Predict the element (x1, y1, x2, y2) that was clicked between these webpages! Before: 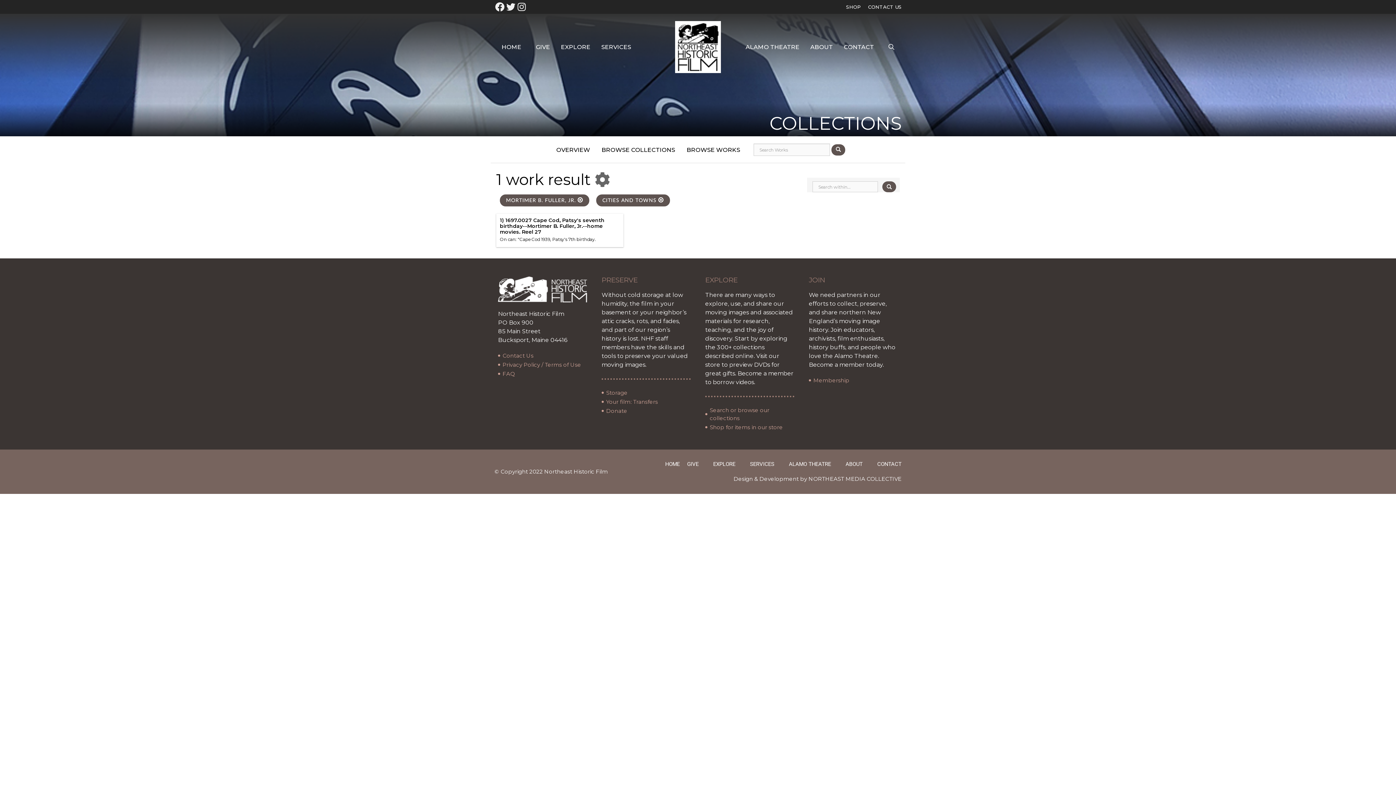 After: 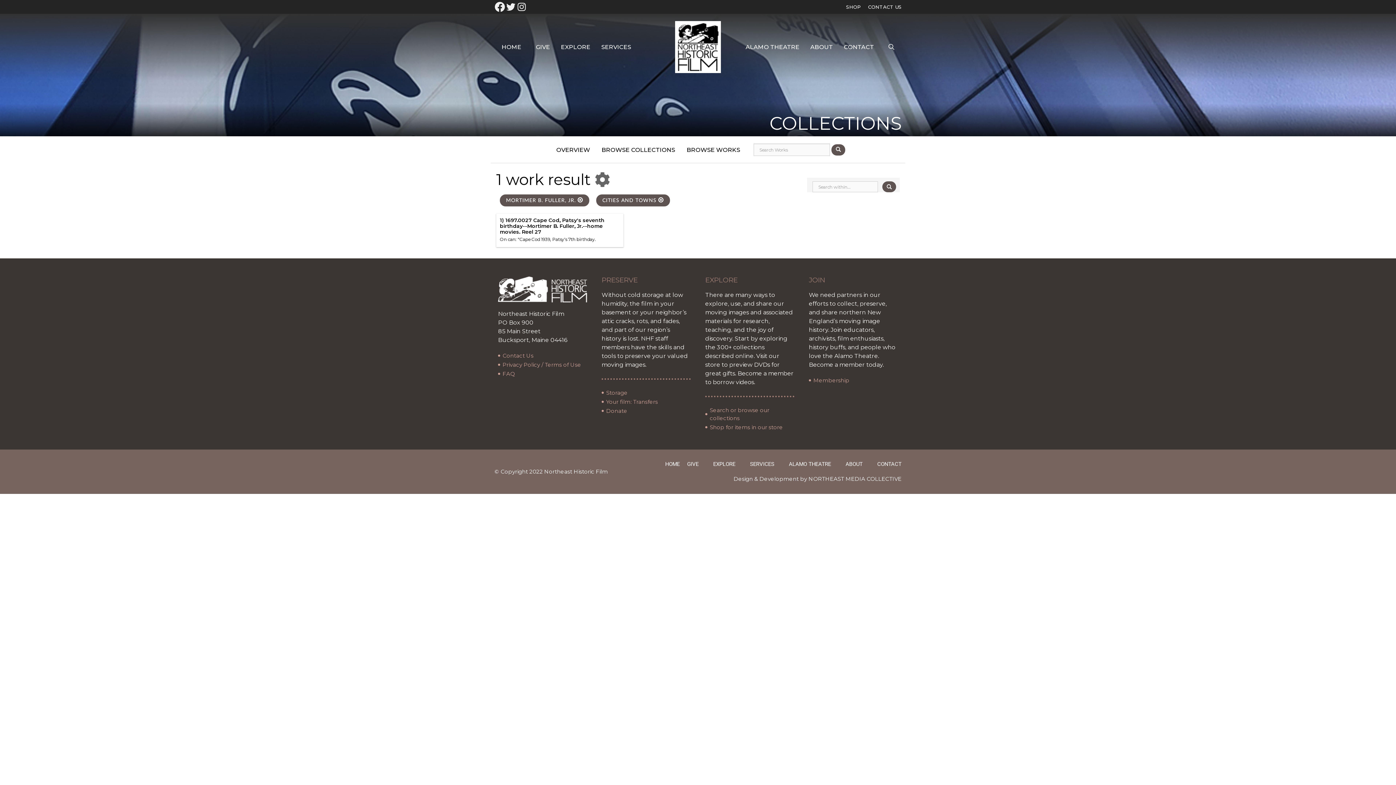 Action: label: Facebook: https://www.facebook.com/northeasthistoricfilm bbox: (494, 1, 505, 12)